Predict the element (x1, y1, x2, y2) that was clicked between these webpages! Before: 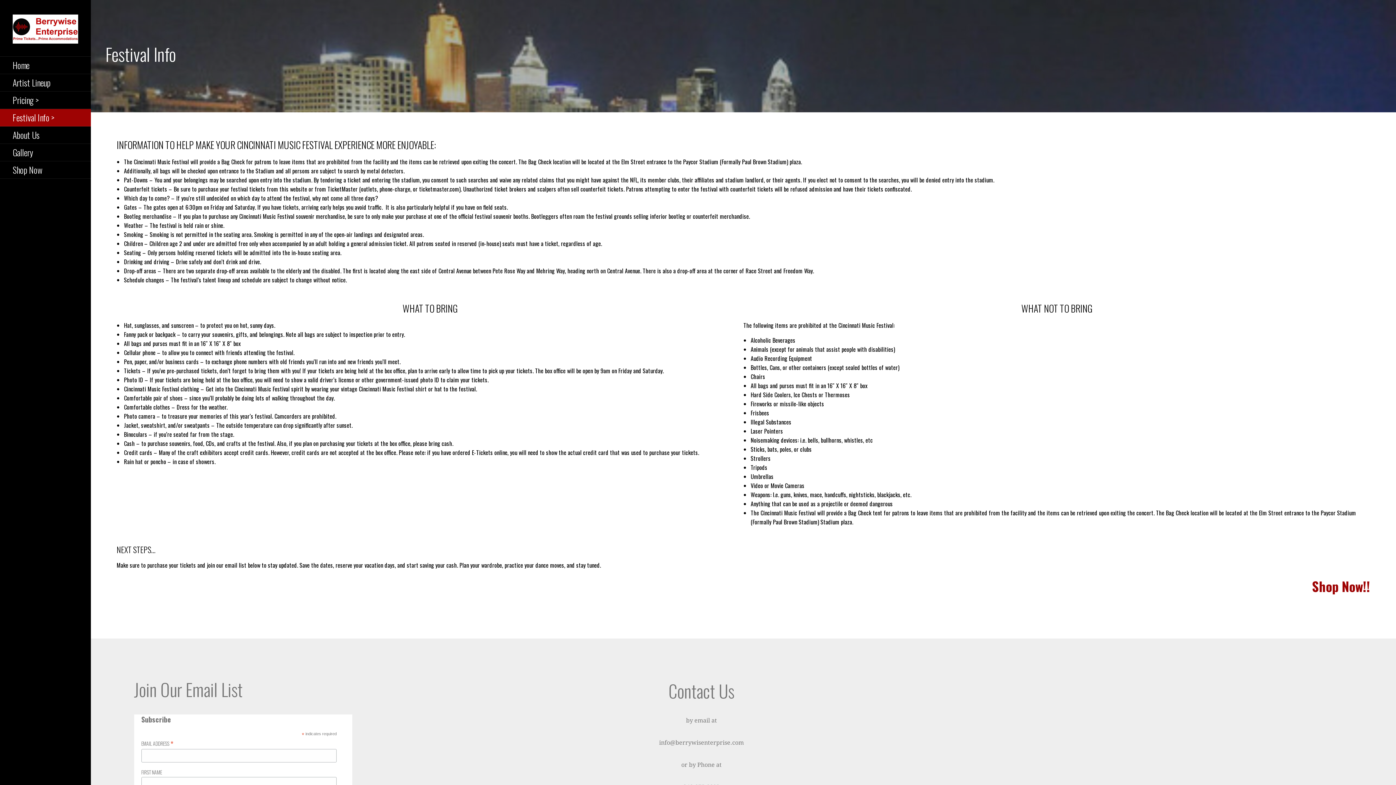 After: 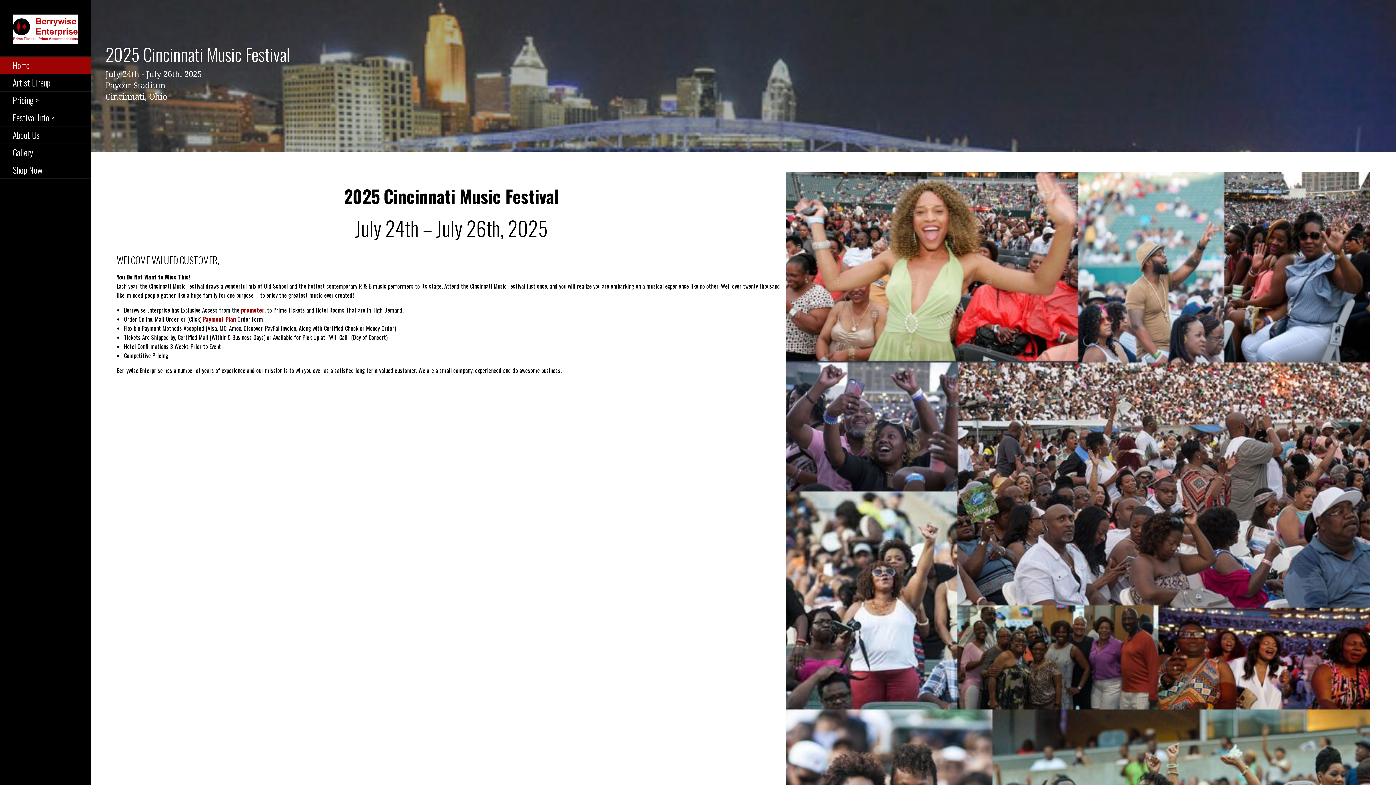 Action: bbox: (0, 56, 90, 74) label: Home